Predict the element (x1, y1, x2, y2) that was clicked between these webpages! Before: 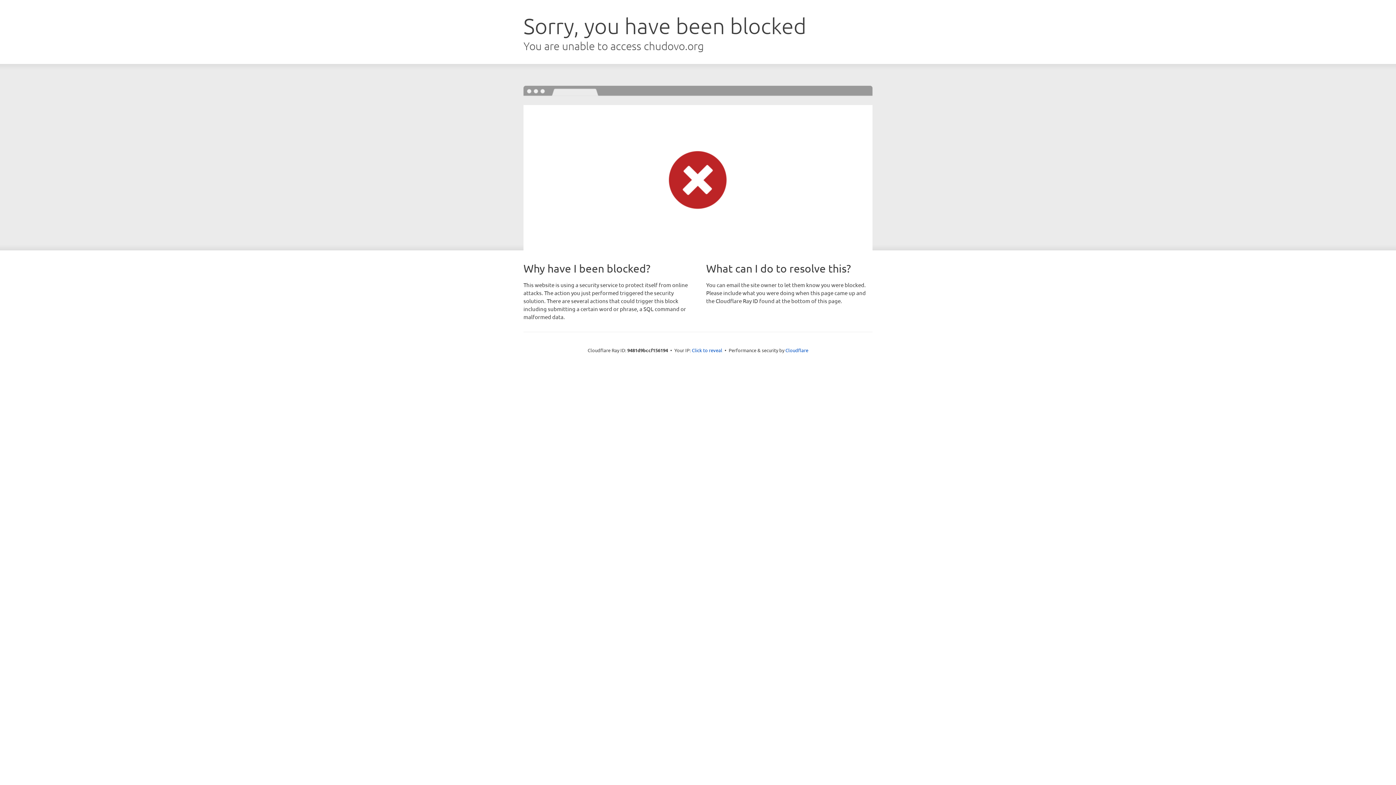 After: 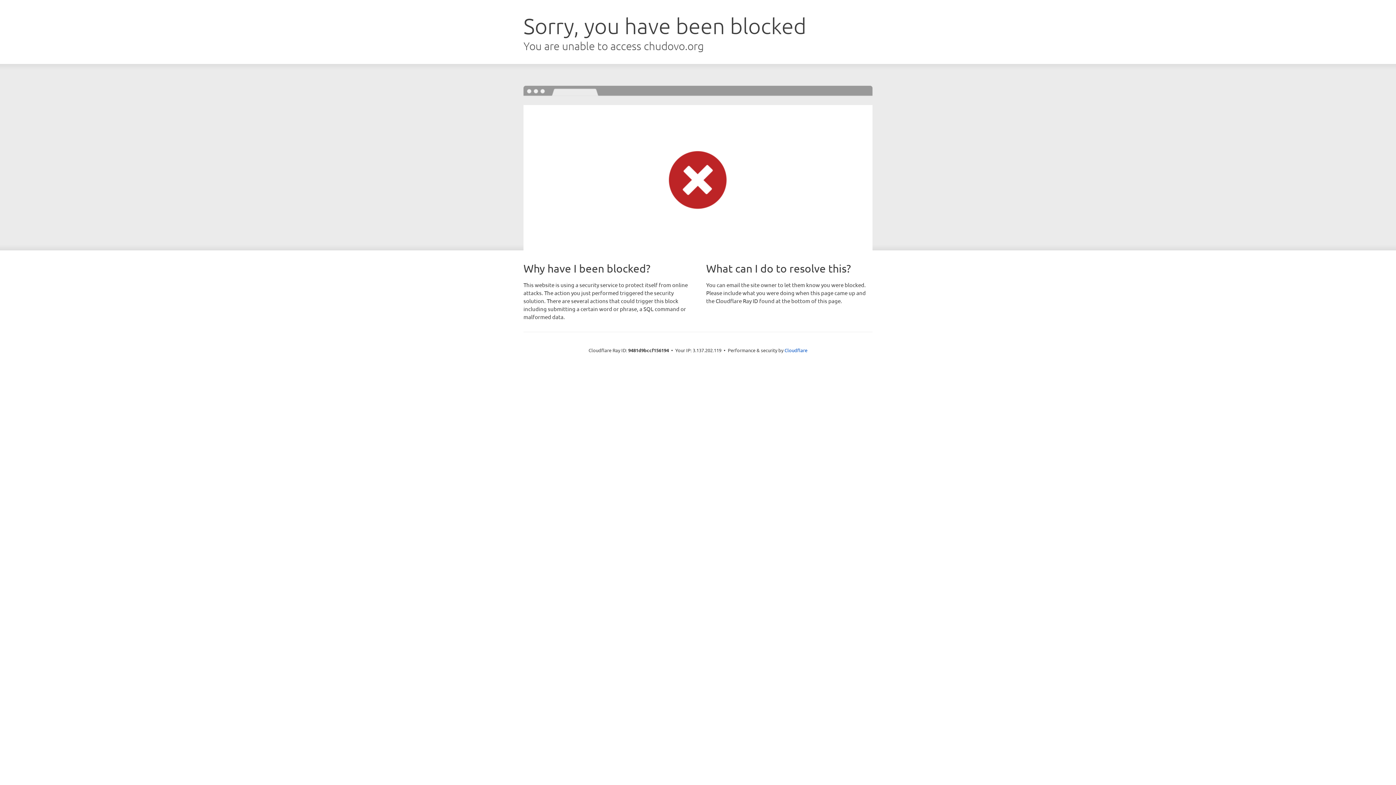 Action: label: Click to reveal bbox: (692, 346, 722, 353)